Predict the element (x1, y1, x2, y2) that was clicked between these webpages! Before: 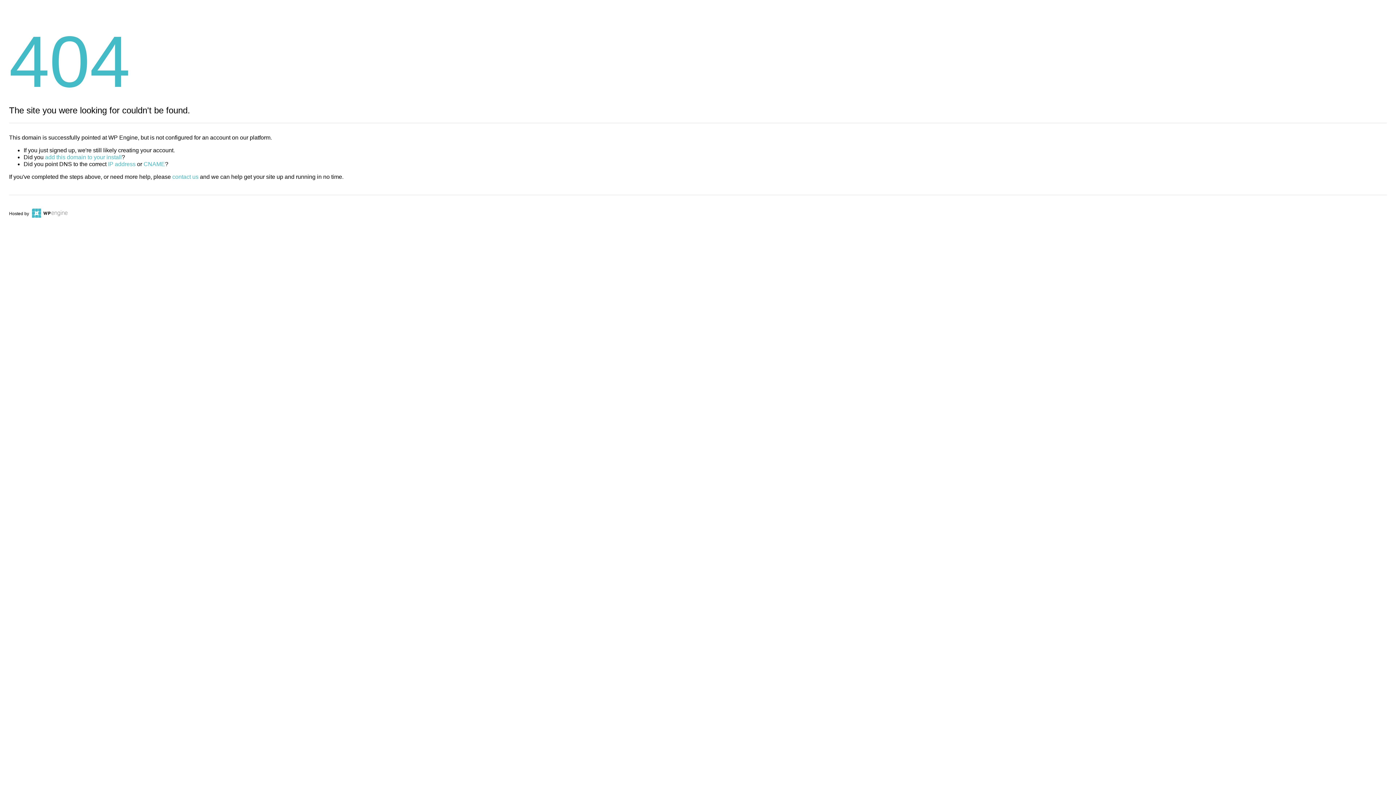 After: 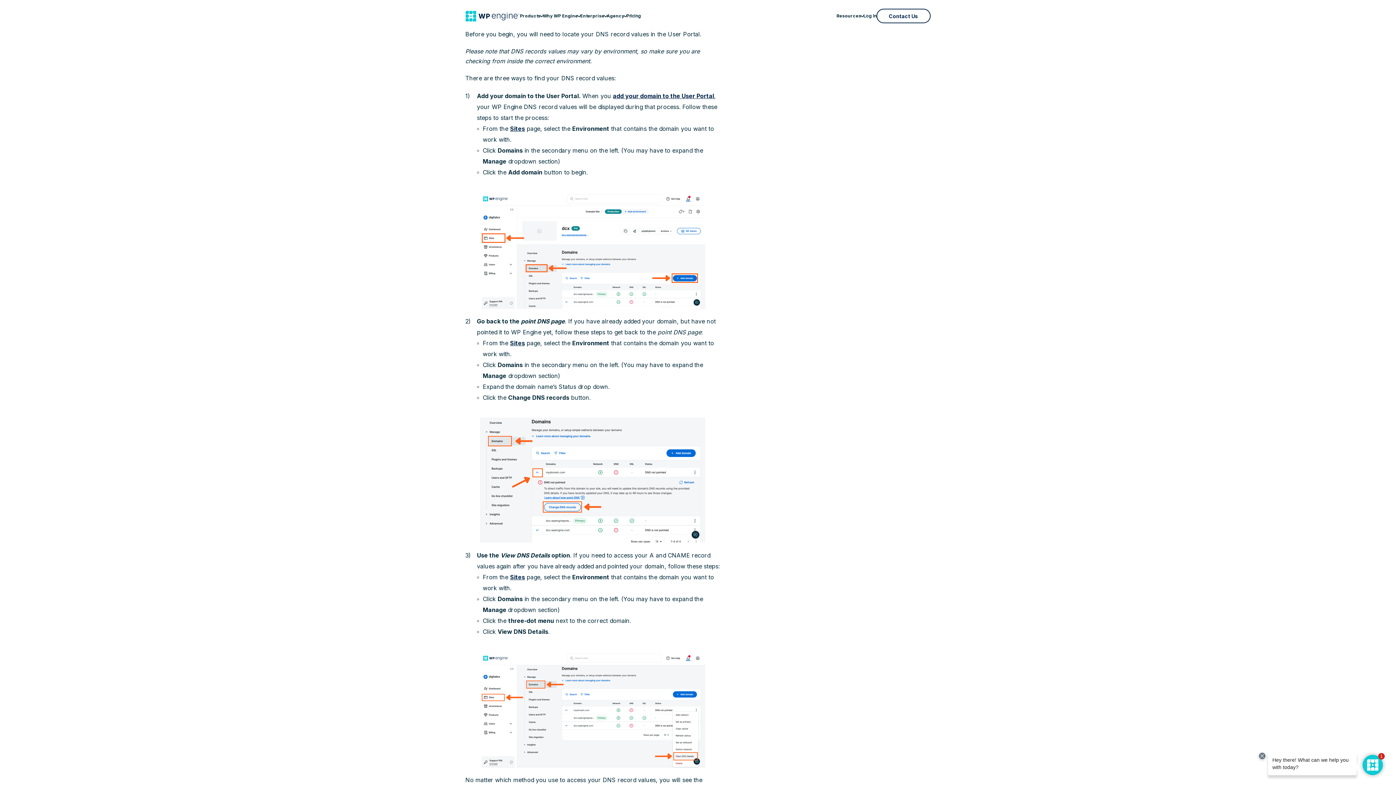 Action: bbox: (108, 161, 135, 167) label: IP address